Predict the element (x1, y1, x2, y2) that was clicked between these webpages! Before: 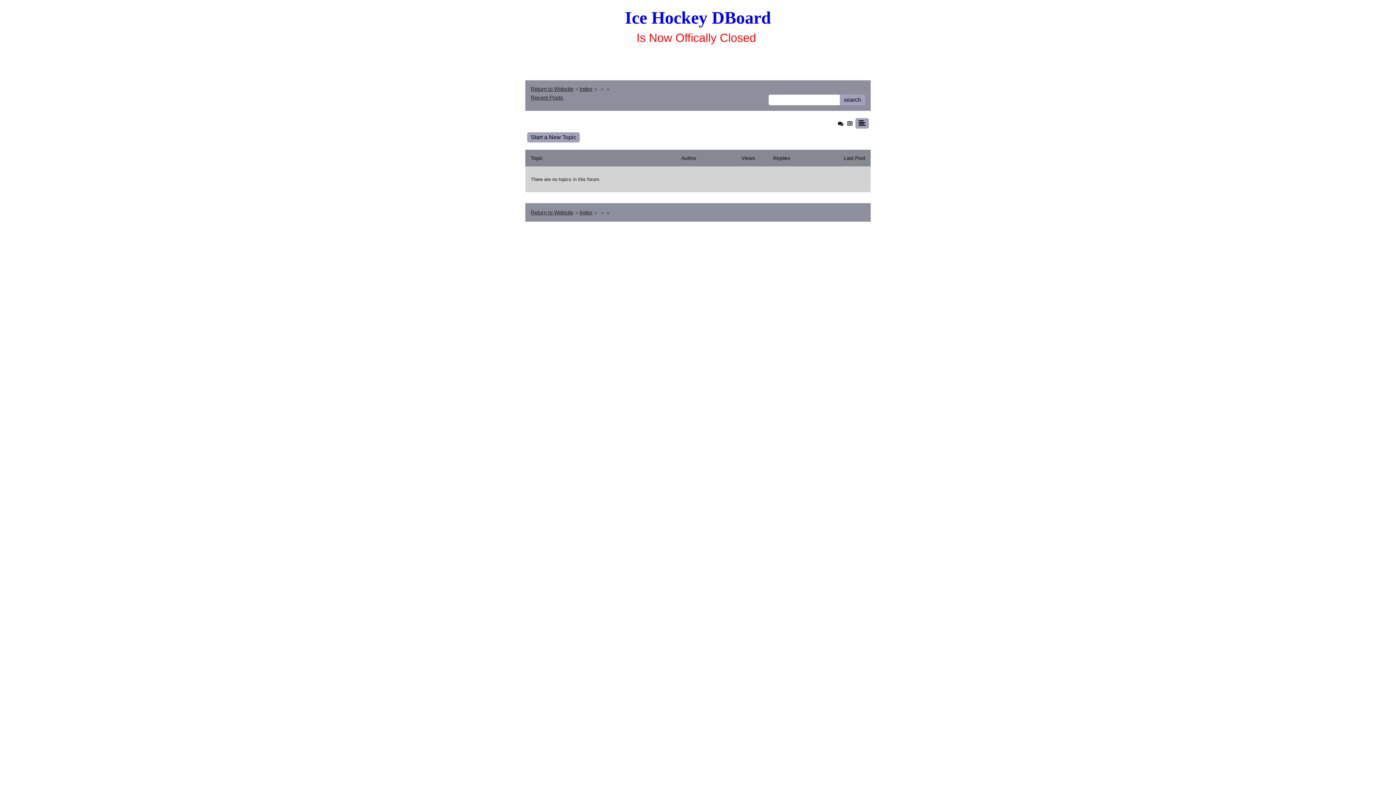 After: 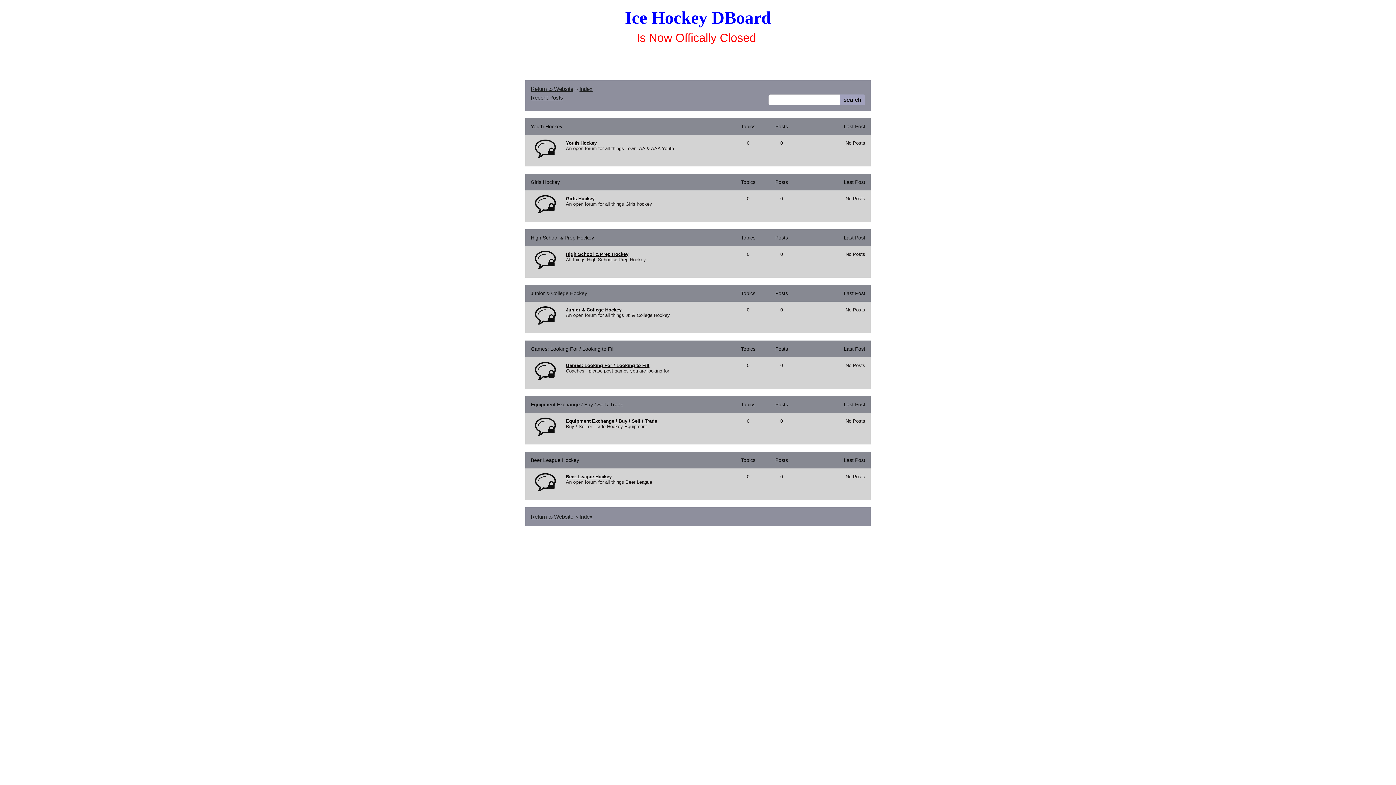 Action: bbox: (579, 85, 592, 92) label: Index